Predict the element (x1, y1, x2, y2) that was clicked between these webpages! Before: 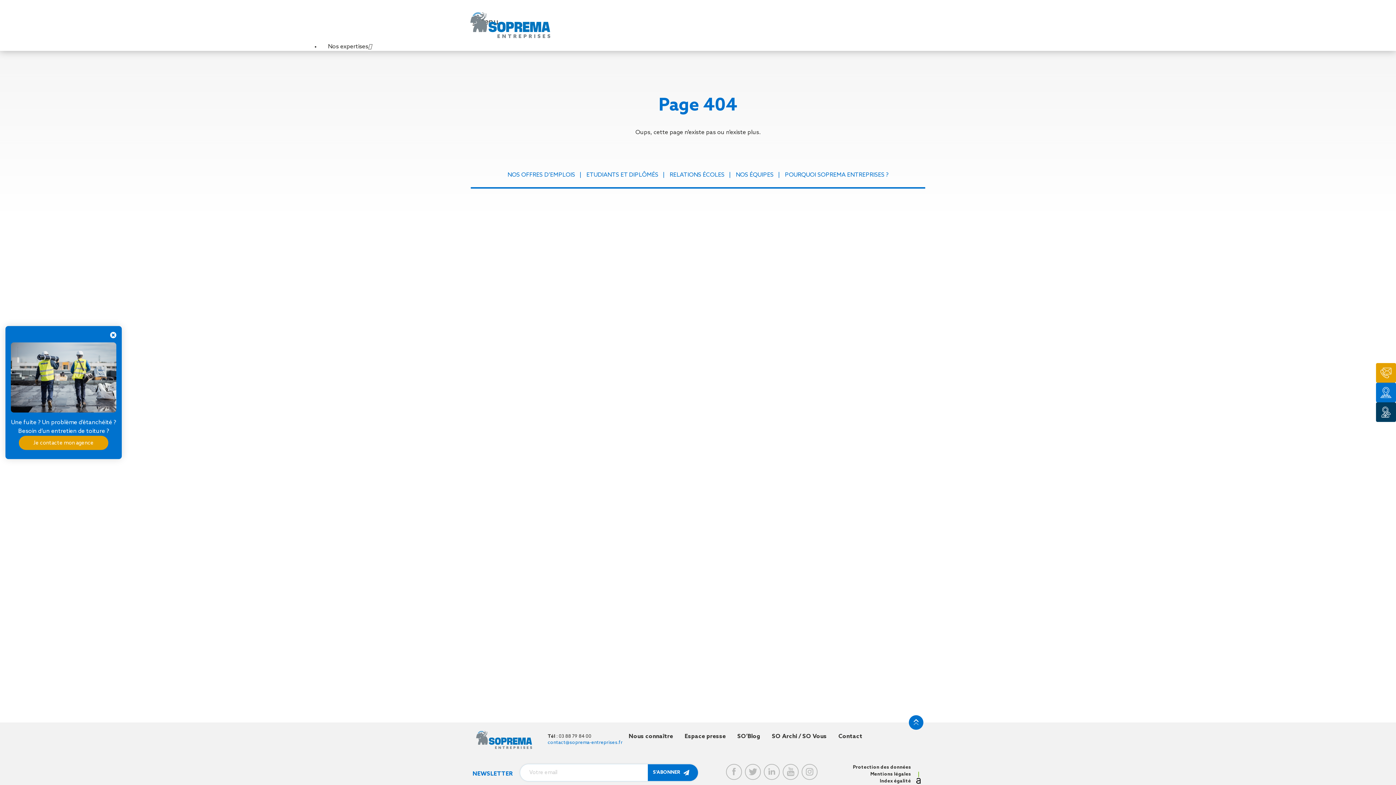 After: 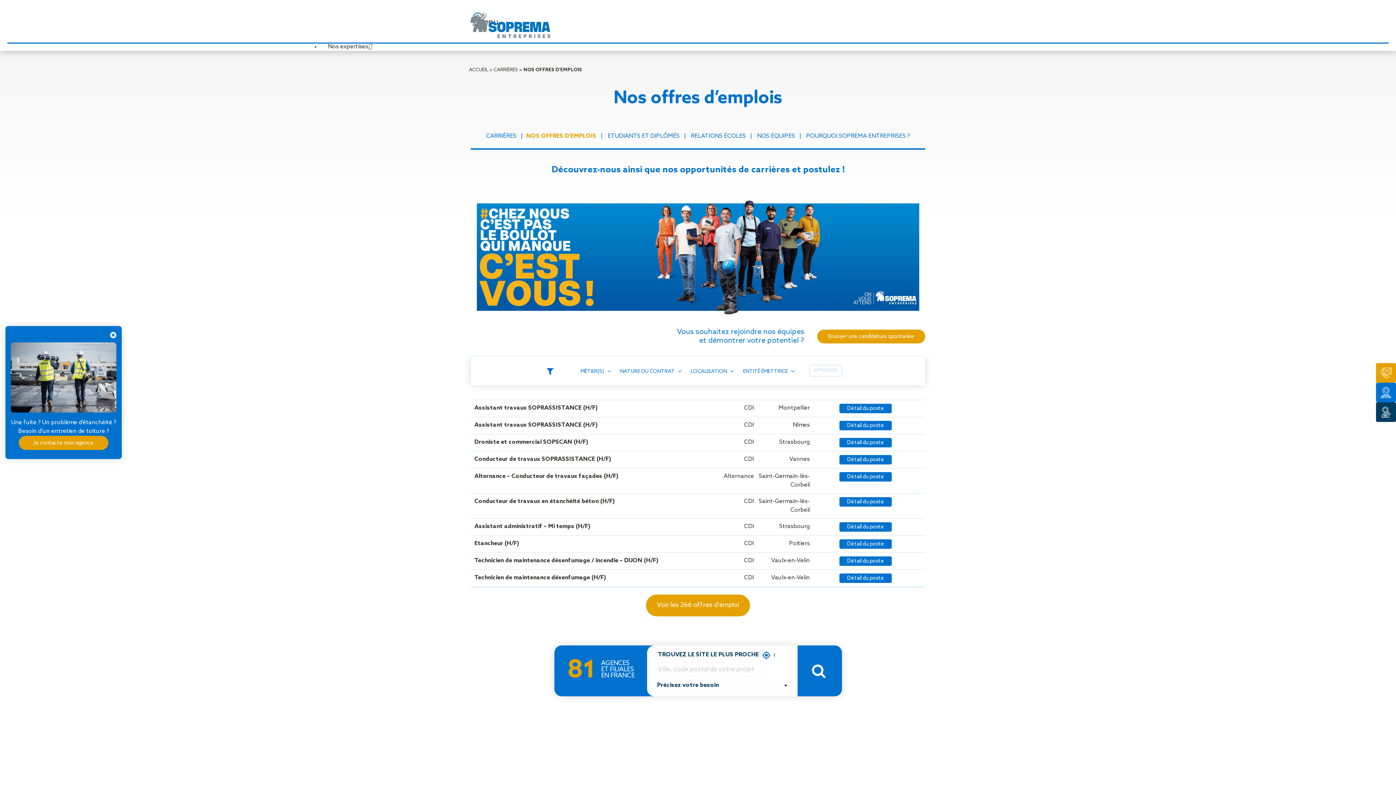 Action: label: NOS OFFRES D’EMPLOIS bbox: (507, 172, 575, 178)